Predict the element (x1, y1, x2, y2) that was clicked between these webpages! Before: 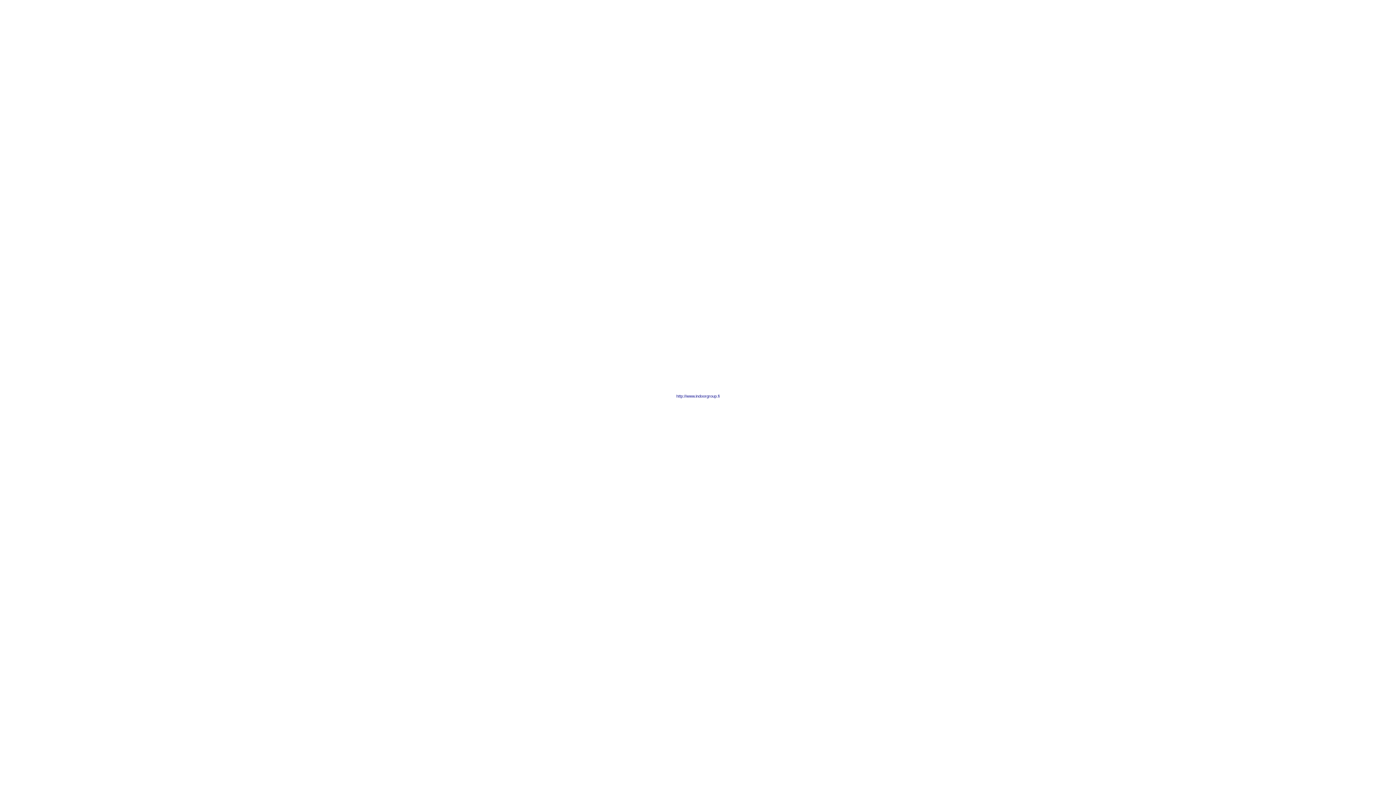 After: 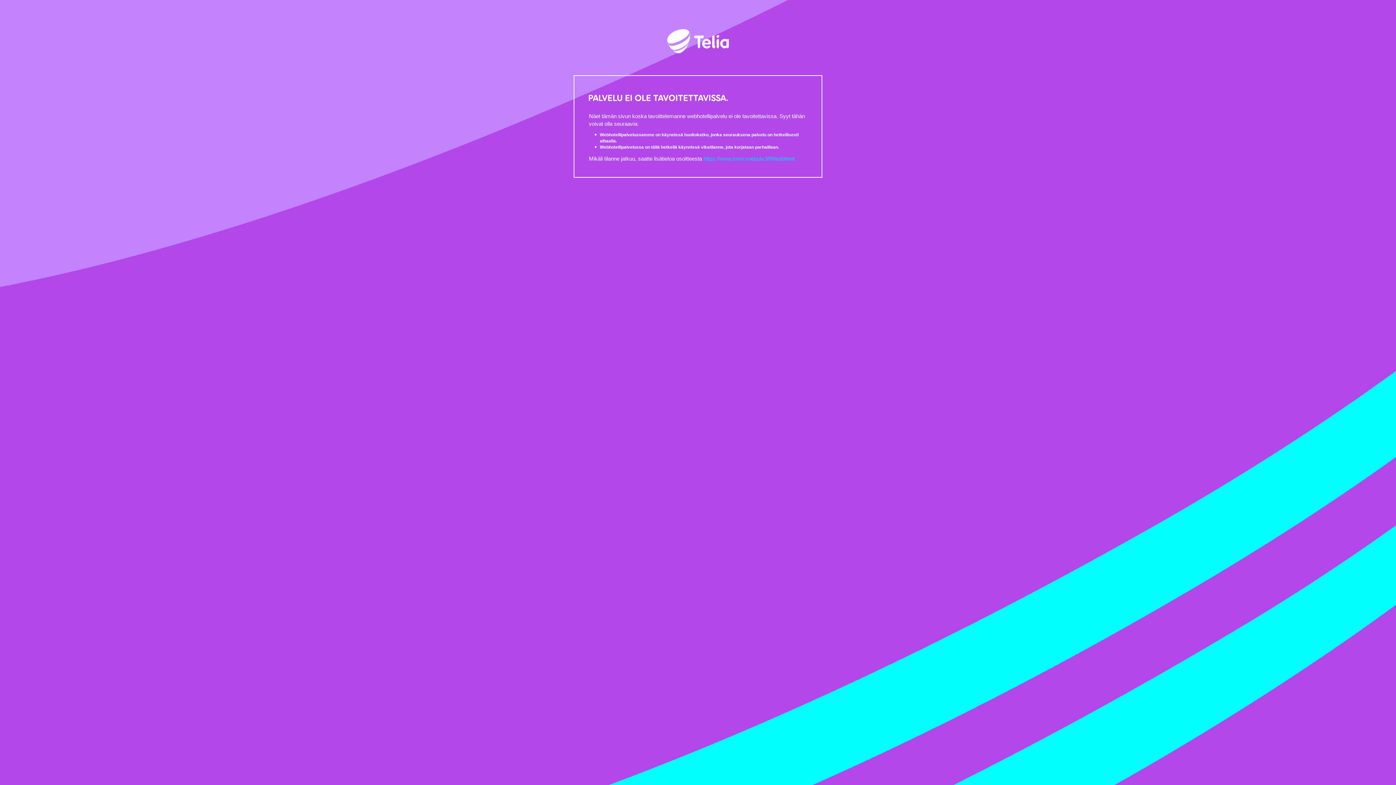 Action: label: http://www.indoorgroup.fi bbox: (676, 394, 719, 398)